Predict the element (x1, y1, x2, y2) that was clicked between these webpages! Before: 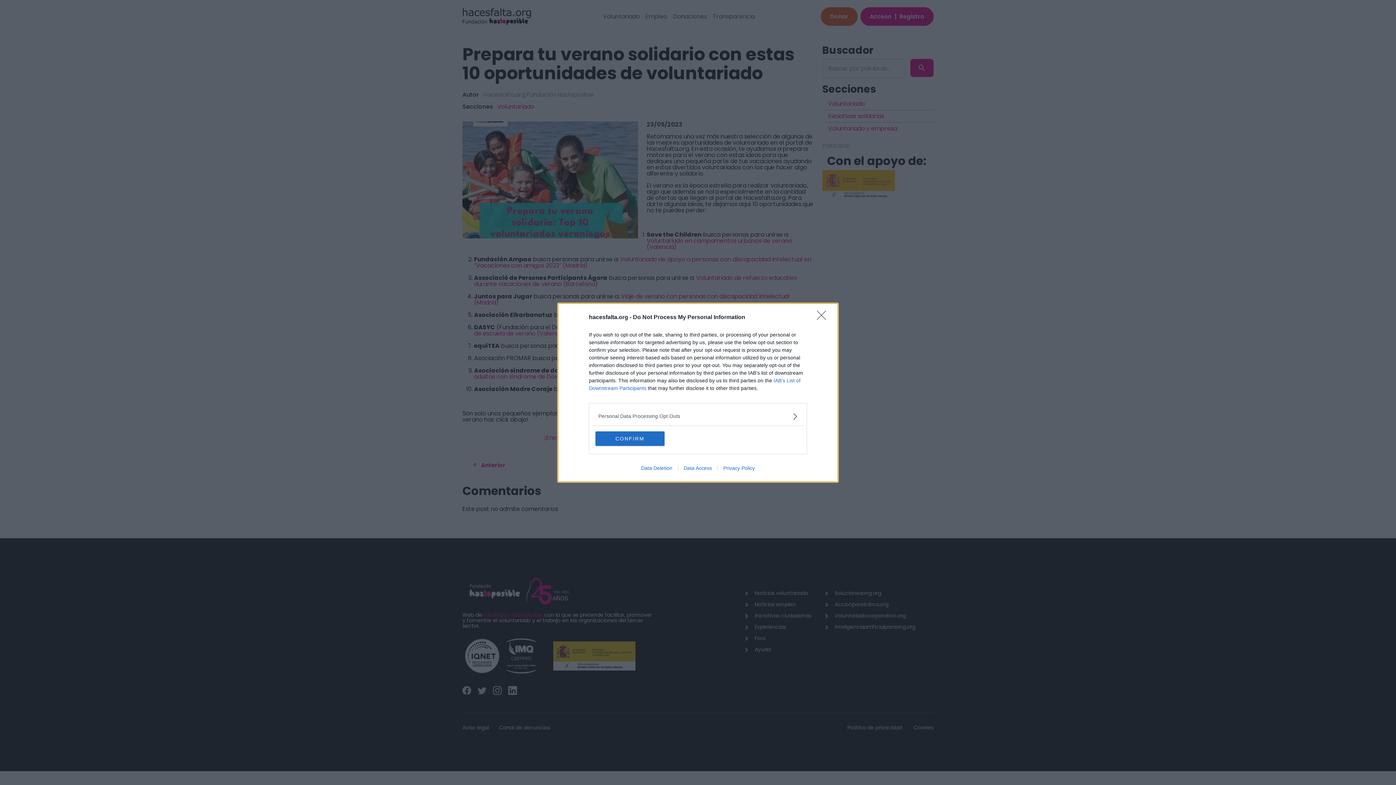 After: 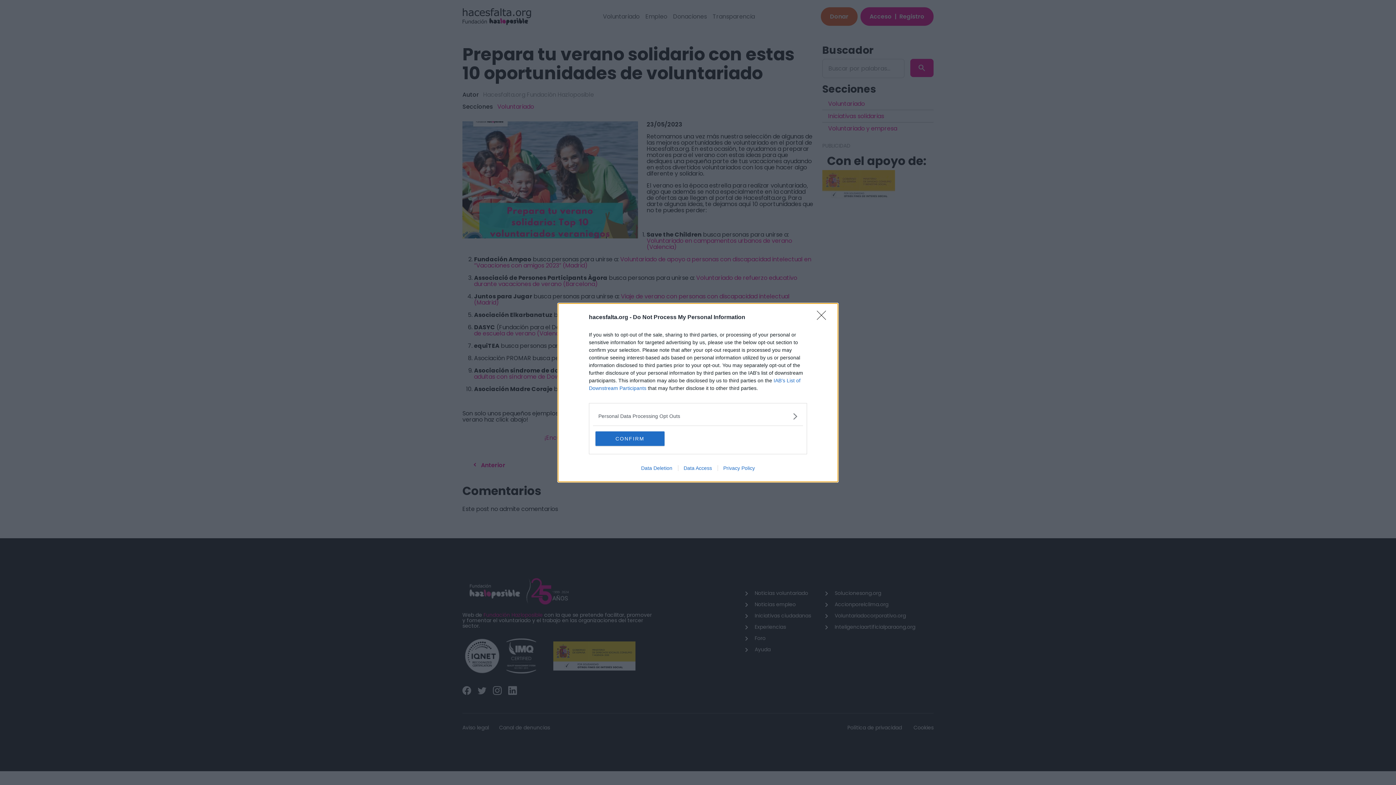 Action: bbox: (717, 465, 760, 471) label: Privacy Policy